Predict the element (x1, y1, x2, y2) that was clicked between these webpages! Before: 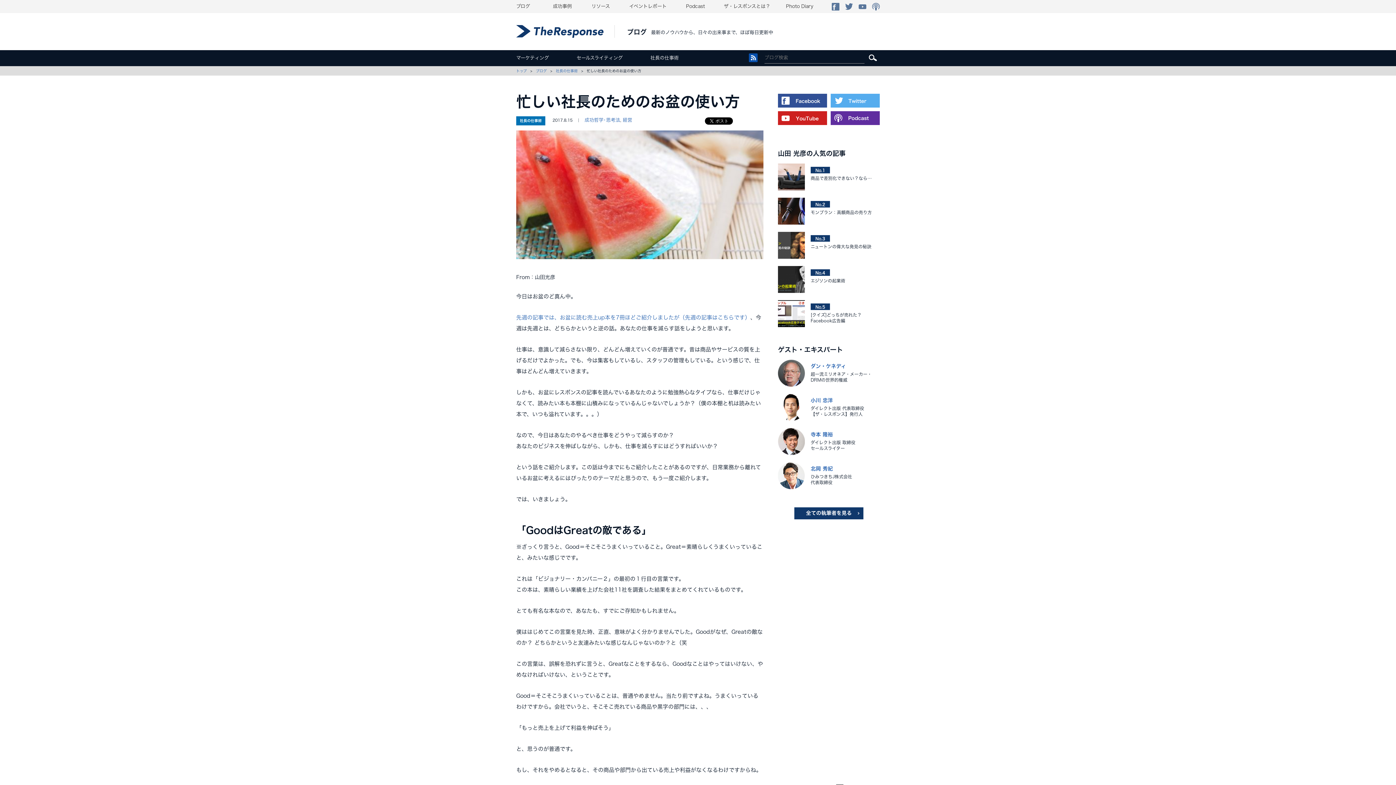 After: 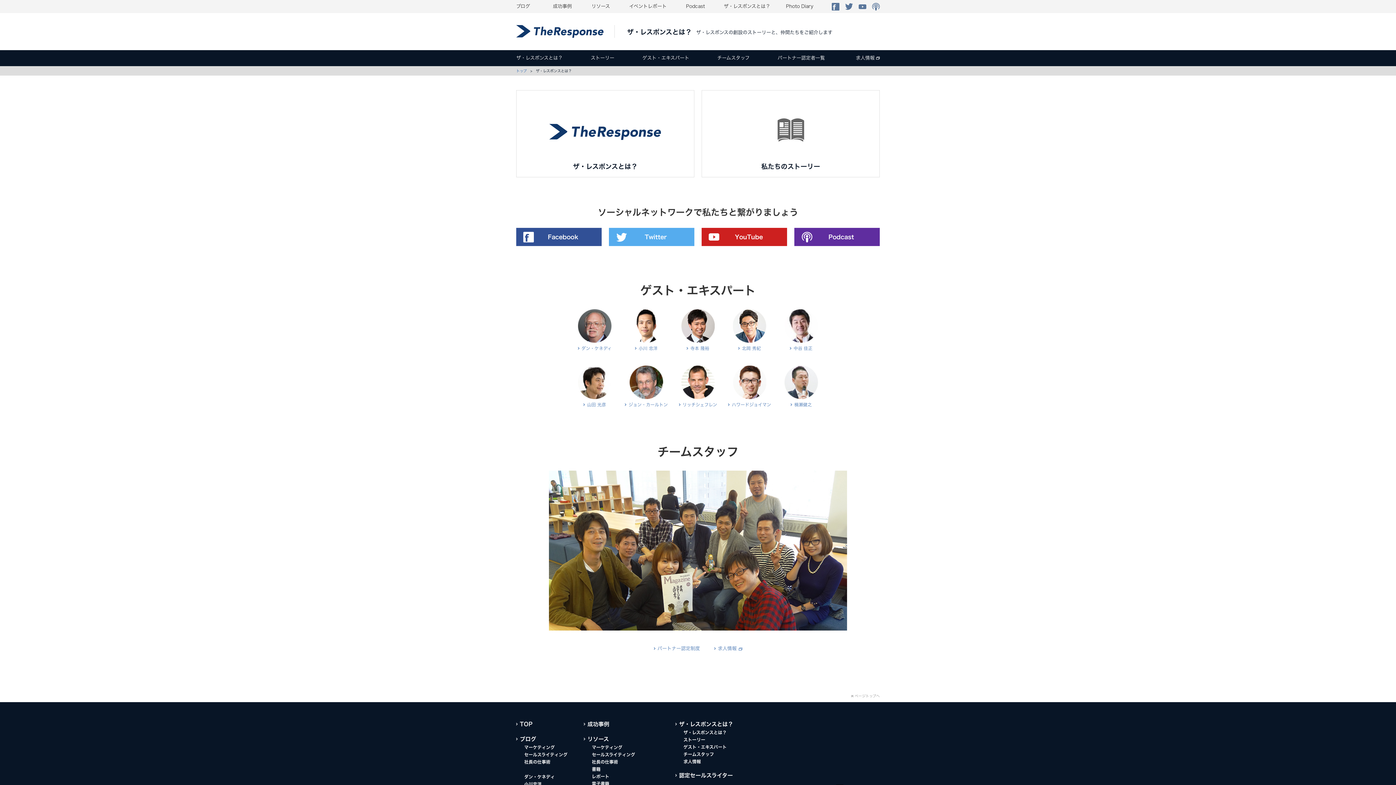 Action: label: ザ・レスポンスとは？ bbox: (724, 4, 770, 8)